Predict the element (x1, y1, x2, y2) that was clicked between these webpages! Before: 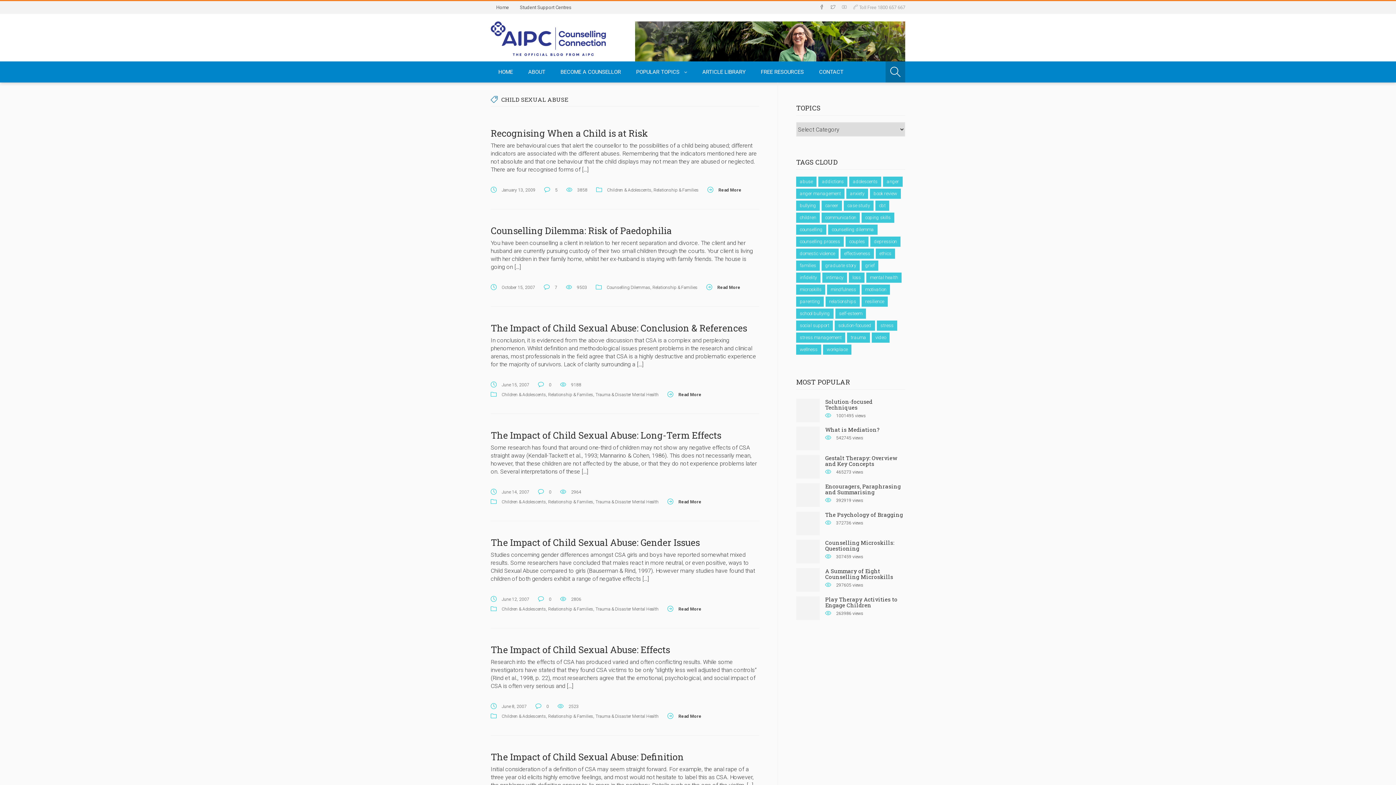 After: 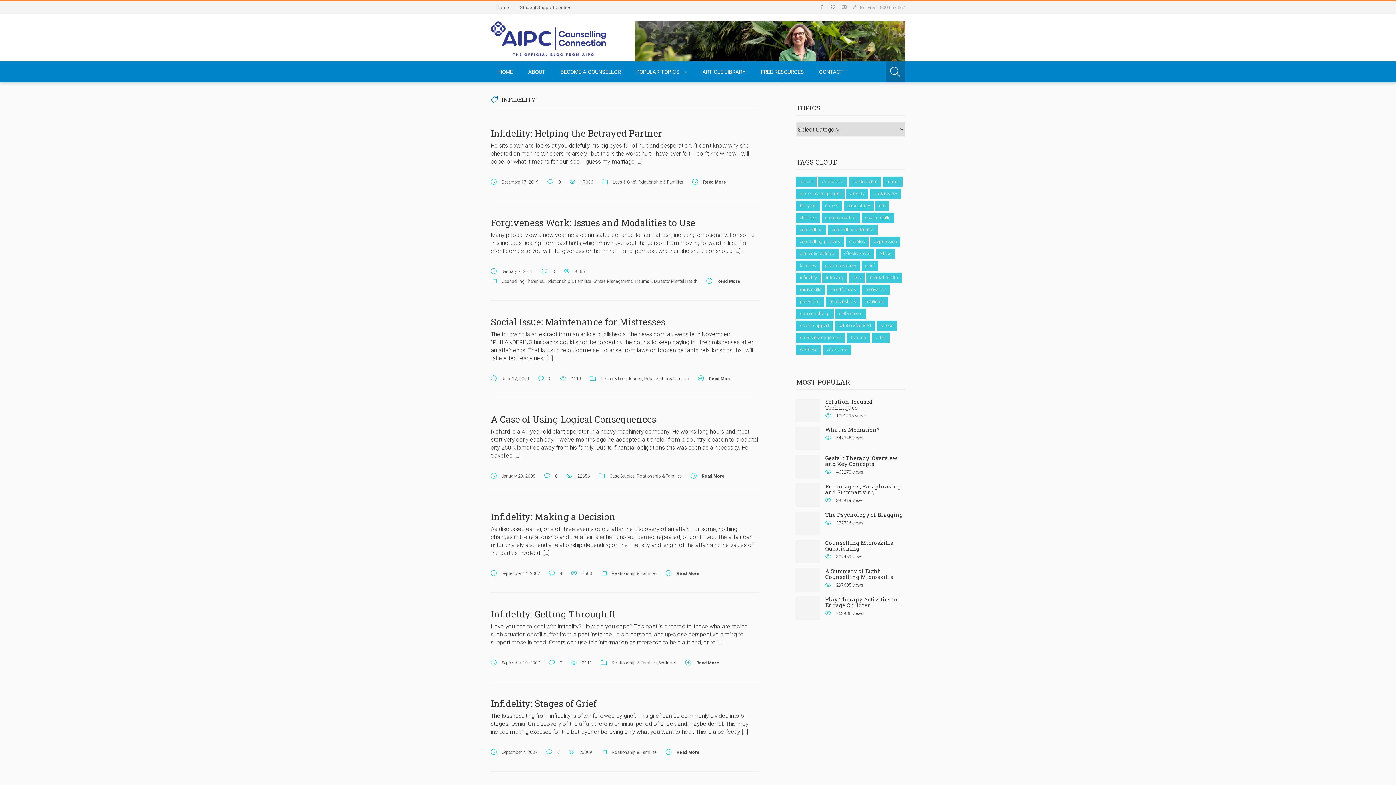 Action: bbox: (796, 272, 820, 282) label: Infidelity (15 items)